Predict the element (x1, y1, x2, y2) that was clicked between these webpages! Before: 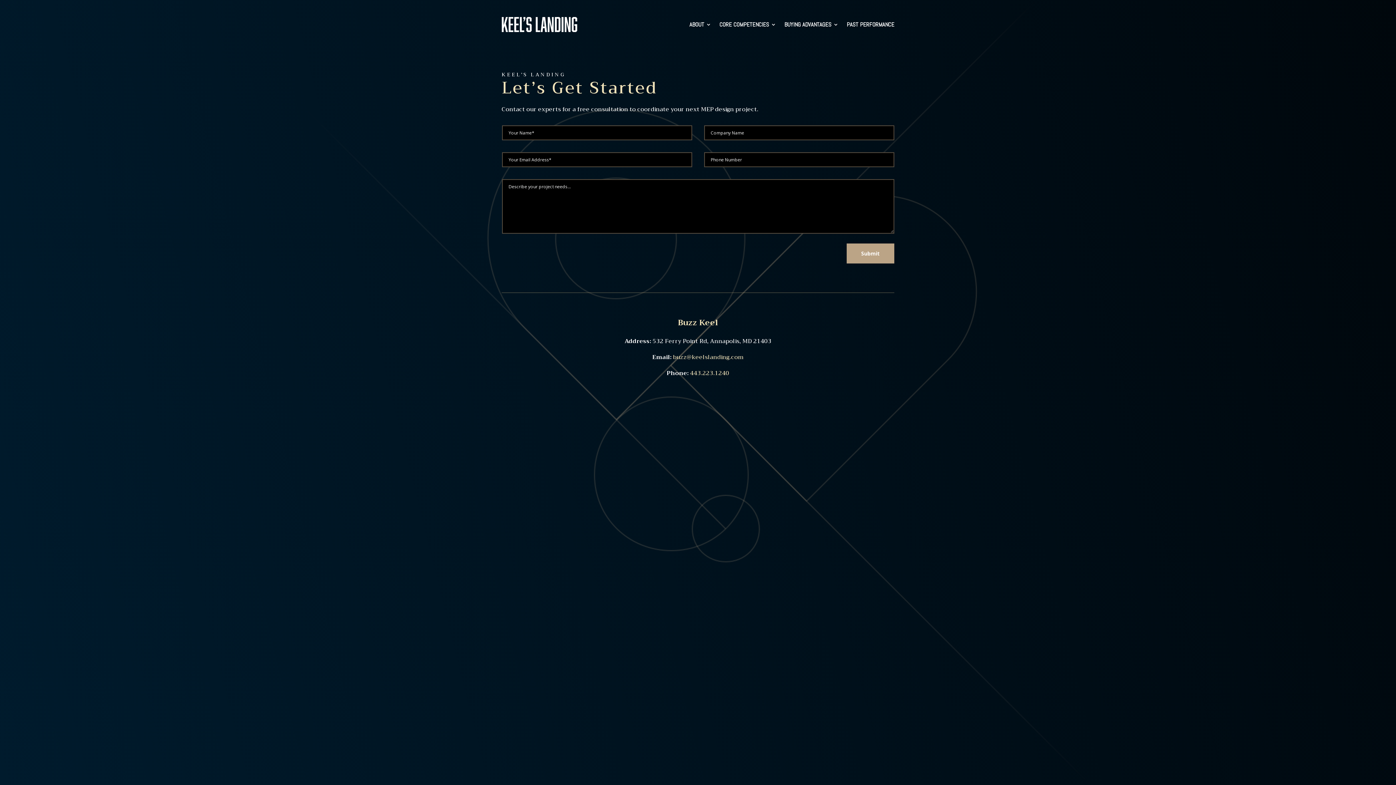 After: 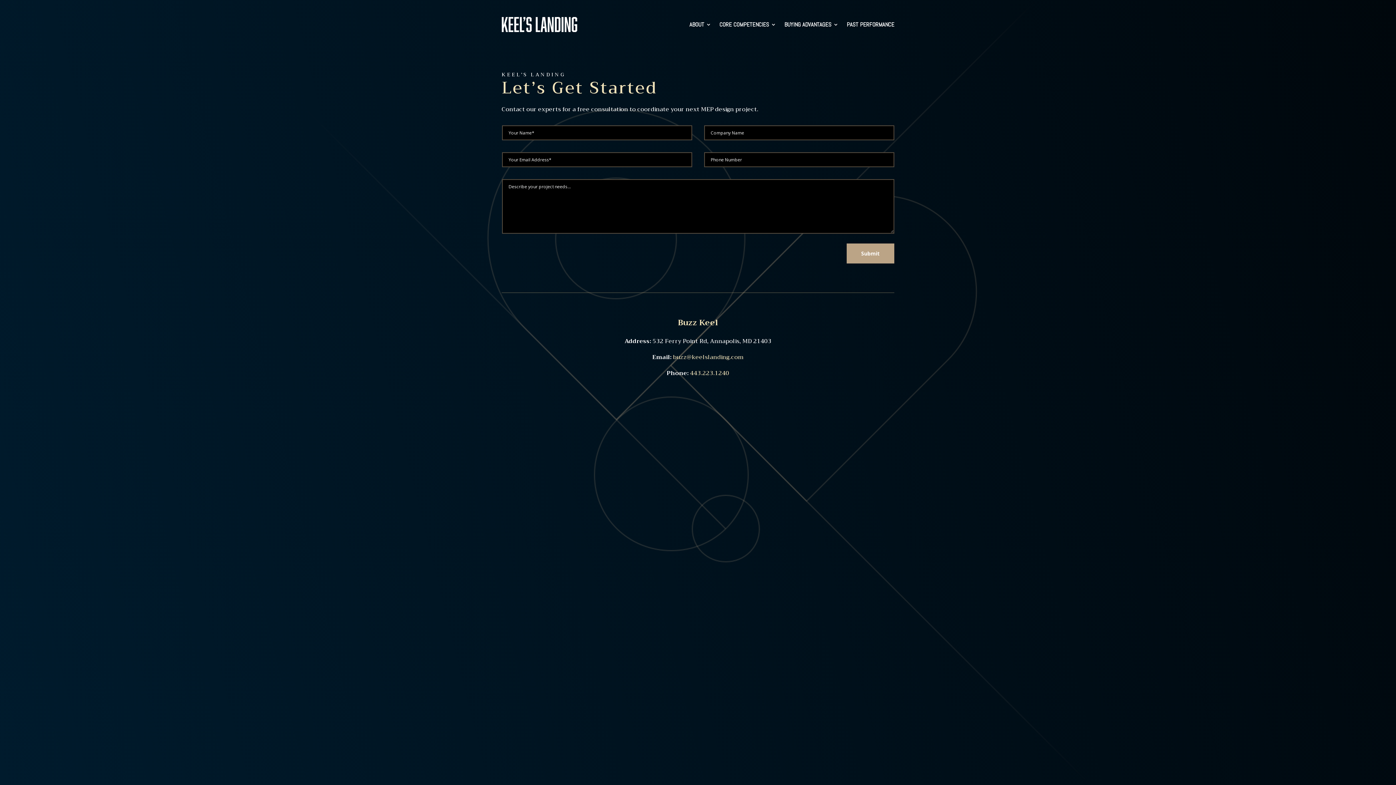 Action: label: buzz@keelslanding.com bbox: (673, 352, 744, 362)